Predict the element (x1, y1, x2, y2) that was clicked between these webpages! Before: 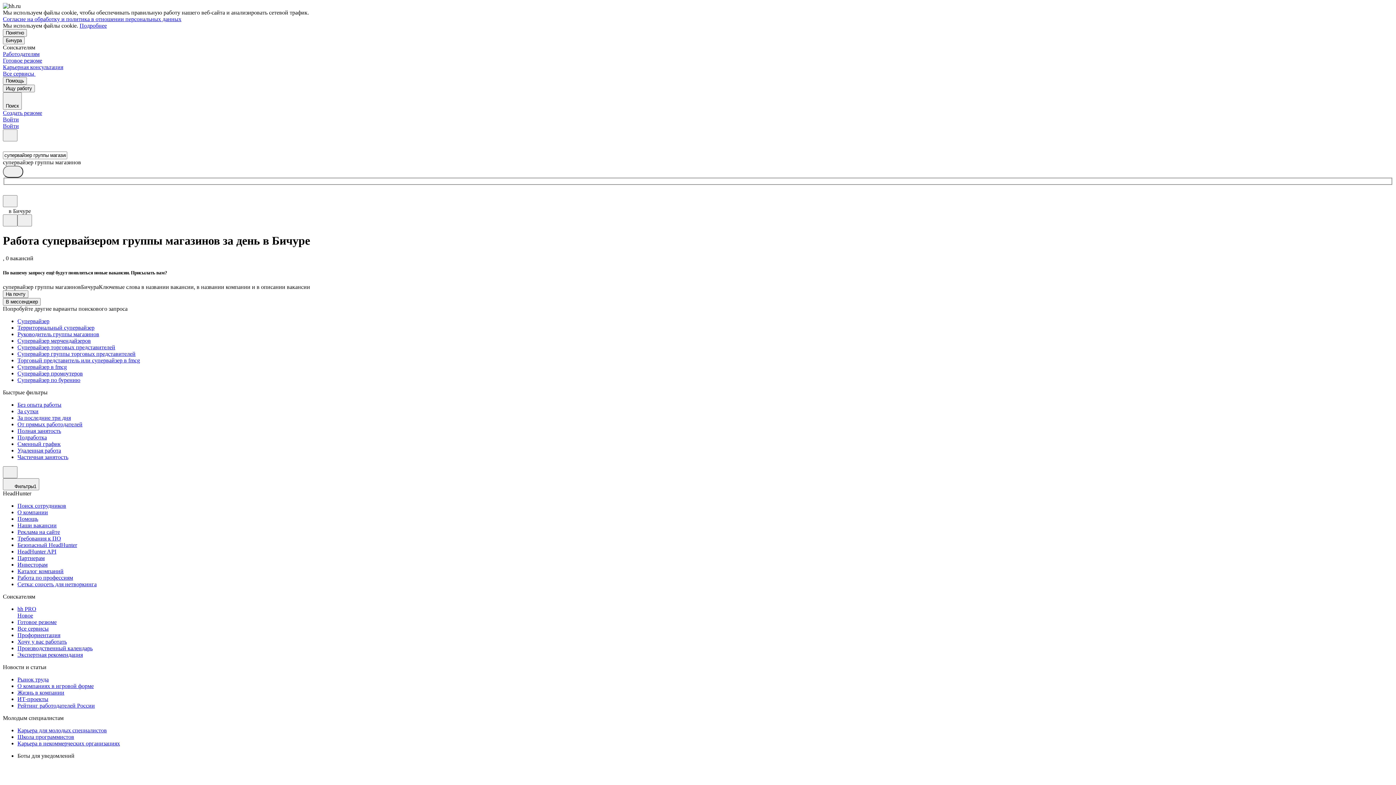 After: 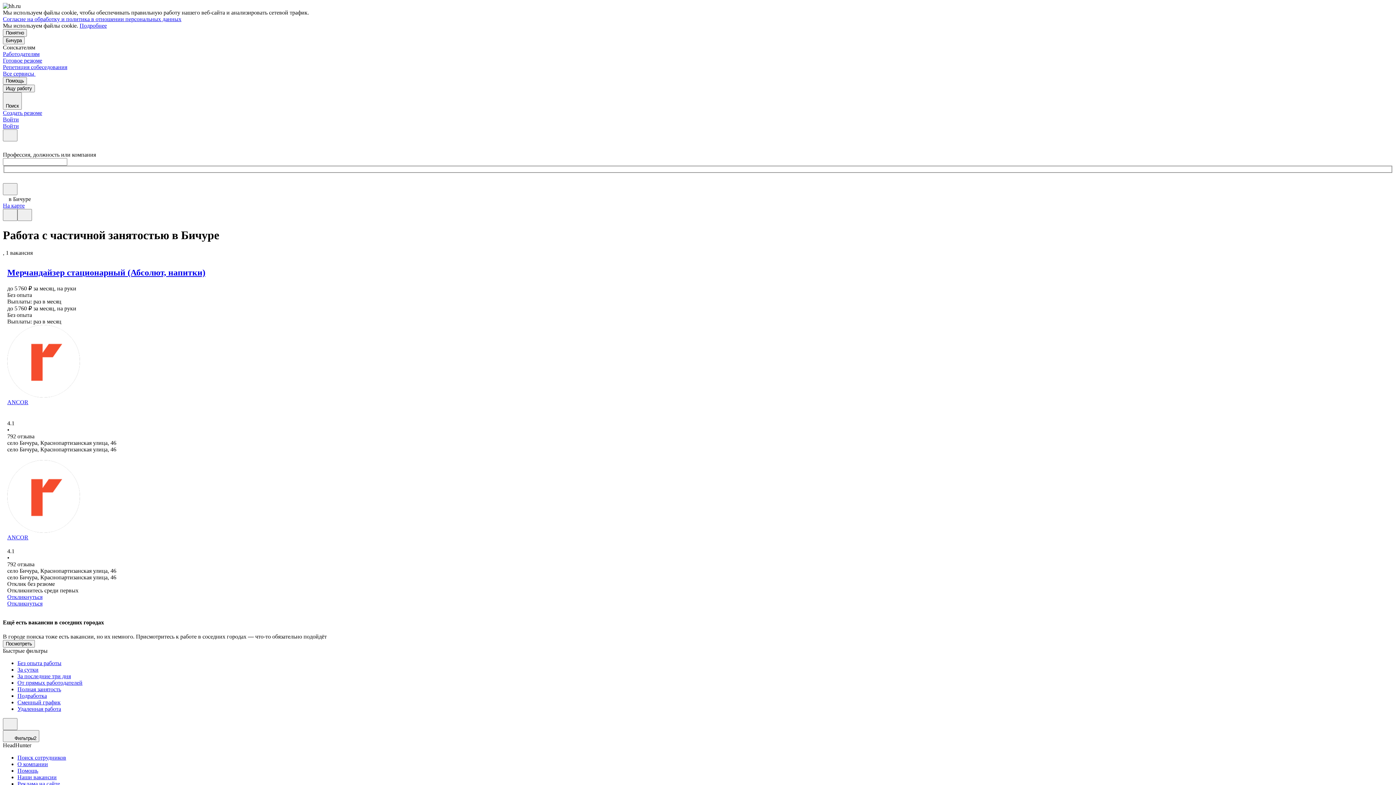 Action: bbox: (17, 454, 1393, 460) label: Частичная занятость